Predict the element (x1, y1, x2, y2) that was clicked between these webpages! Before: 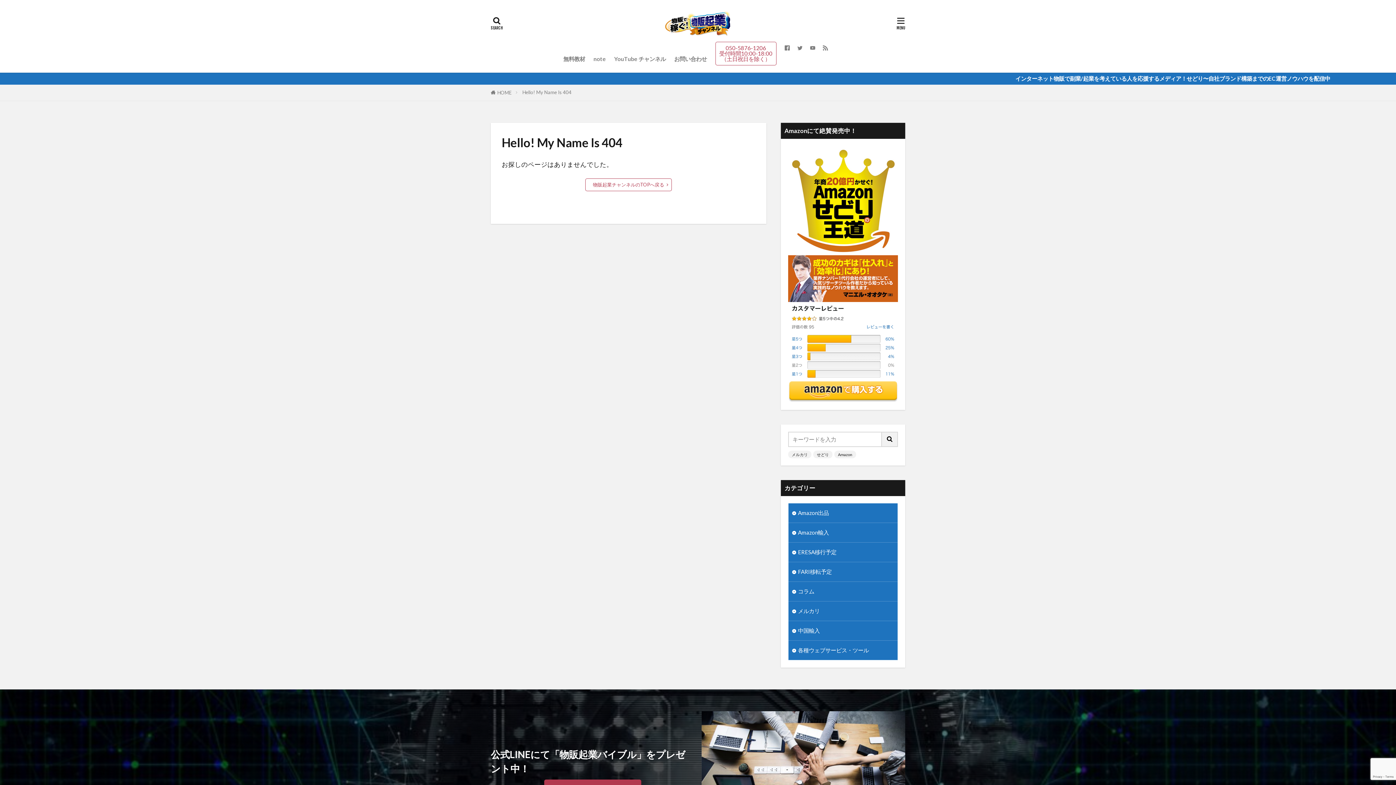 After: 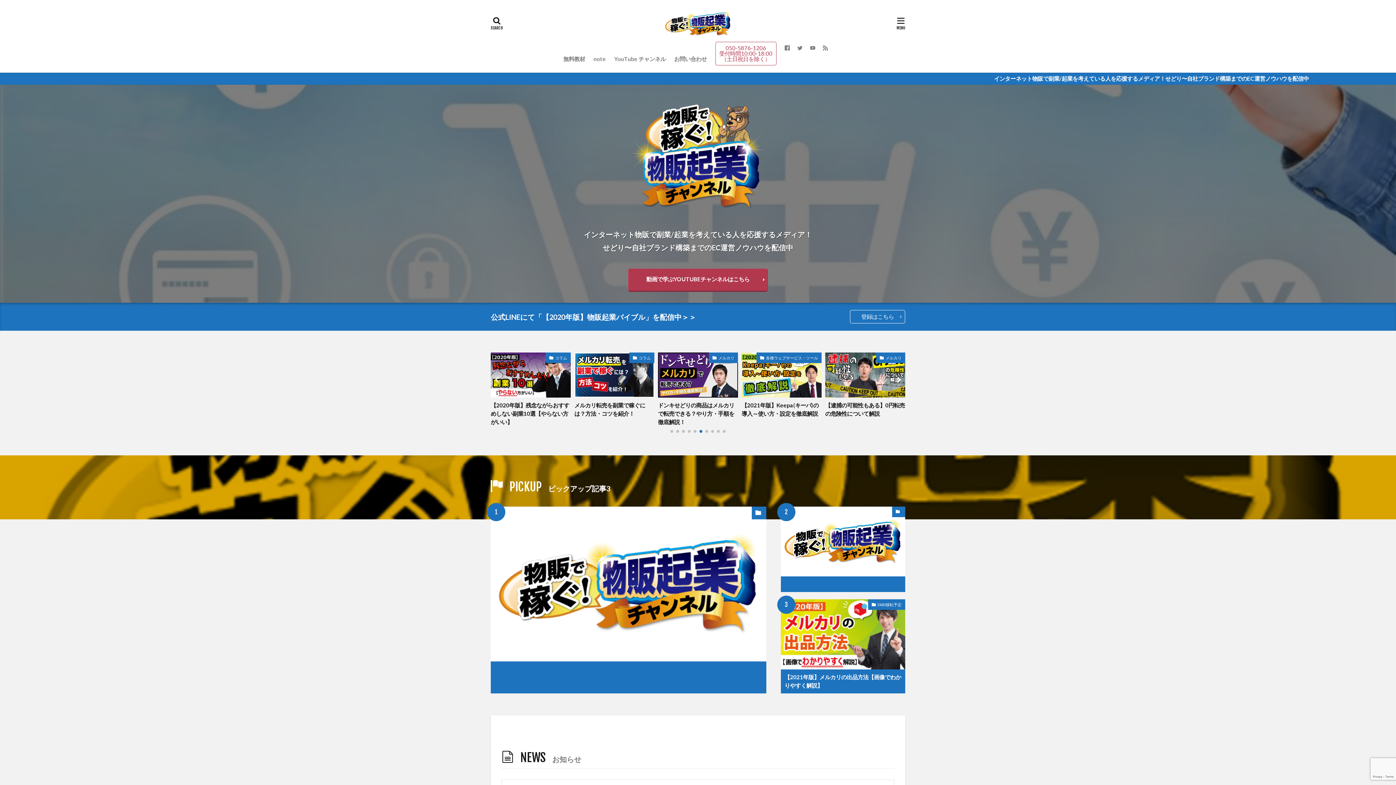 Action: label: HOME bbox: (497, 89, 511, 95)